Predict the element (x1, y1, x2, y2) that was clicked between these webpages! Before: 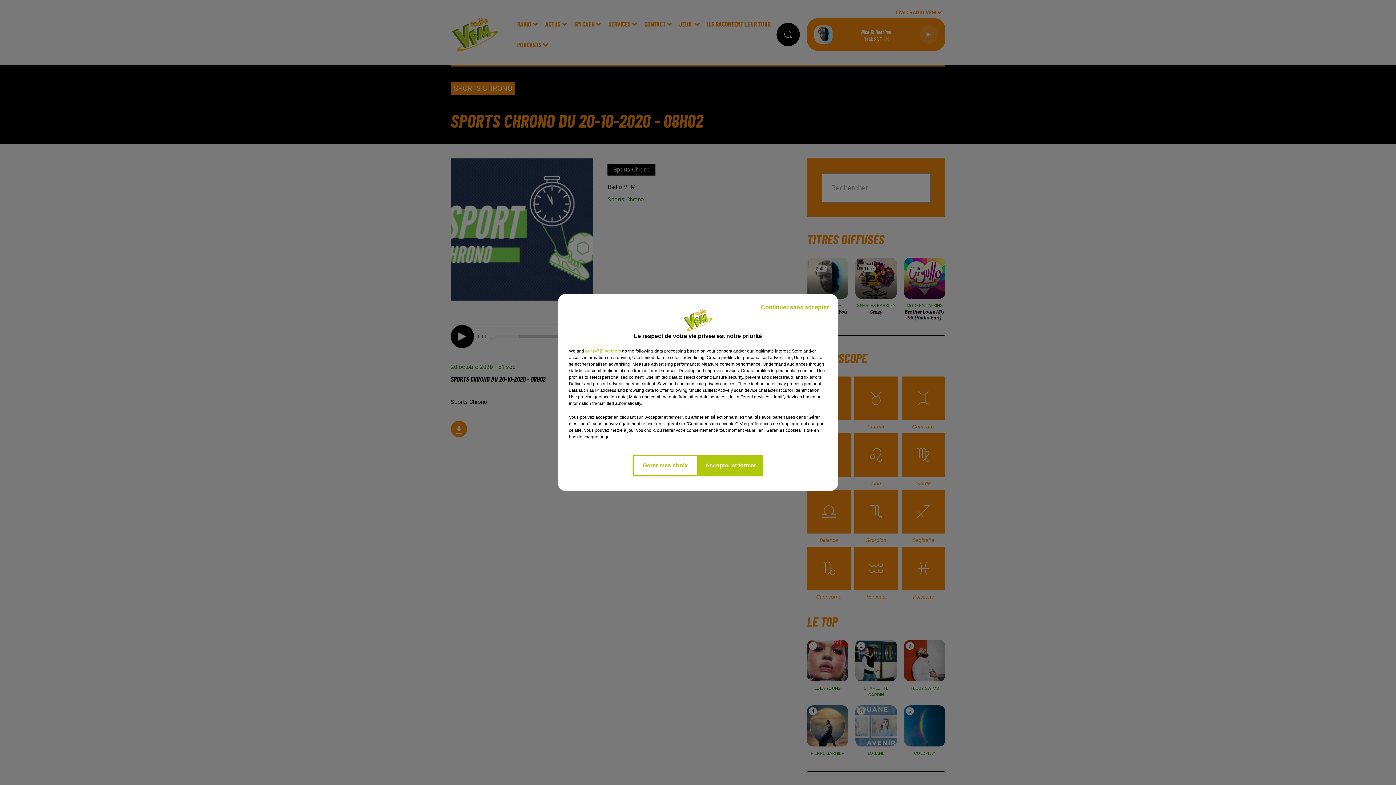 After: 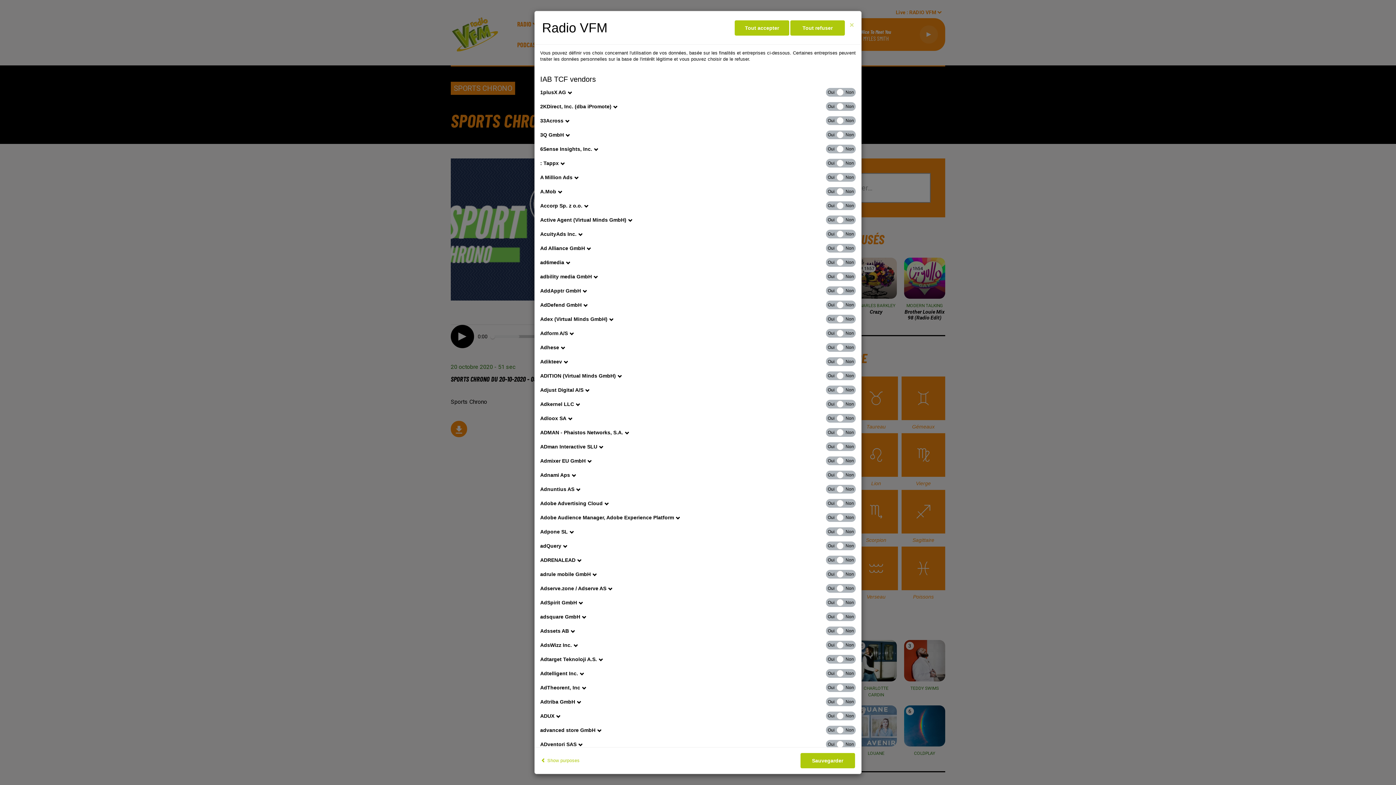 Action: bbox: (585, 348, 621, 354) label: show vendors